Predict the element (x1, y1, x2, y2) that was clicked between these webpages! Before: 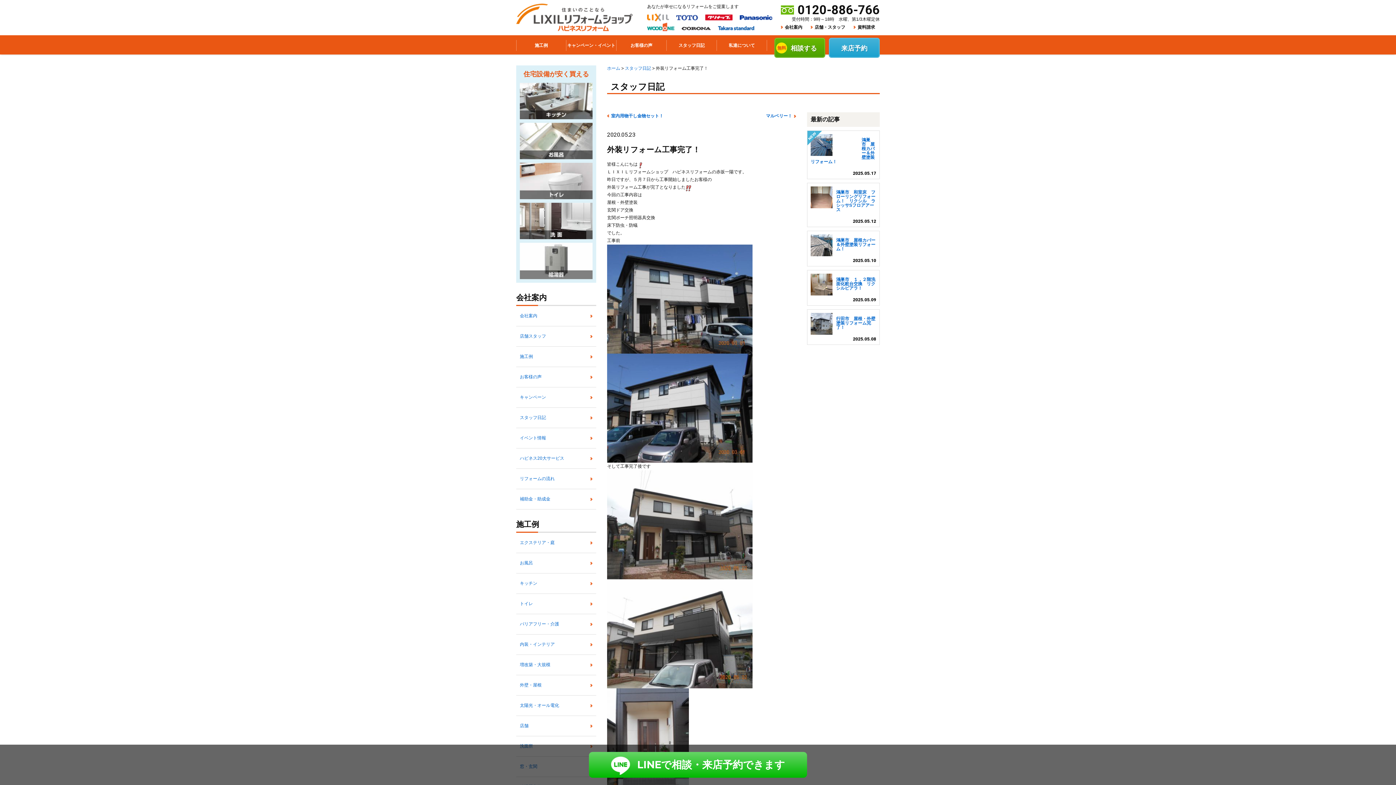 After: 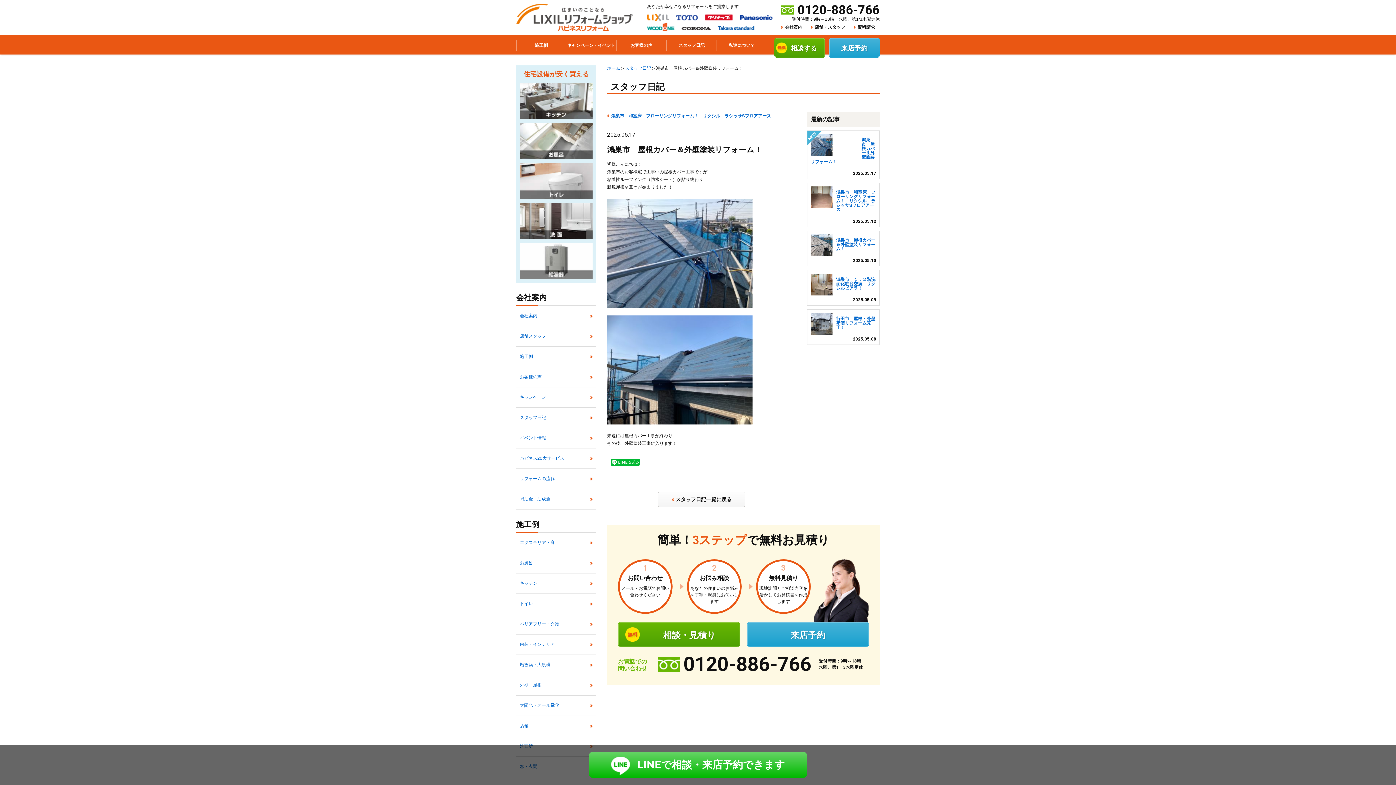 Action: label: NEW

鴻巣市　屋根カバー＆外壁塗装リフォーム！
2025.05.17 bbox: (807, 130, 880, 179)